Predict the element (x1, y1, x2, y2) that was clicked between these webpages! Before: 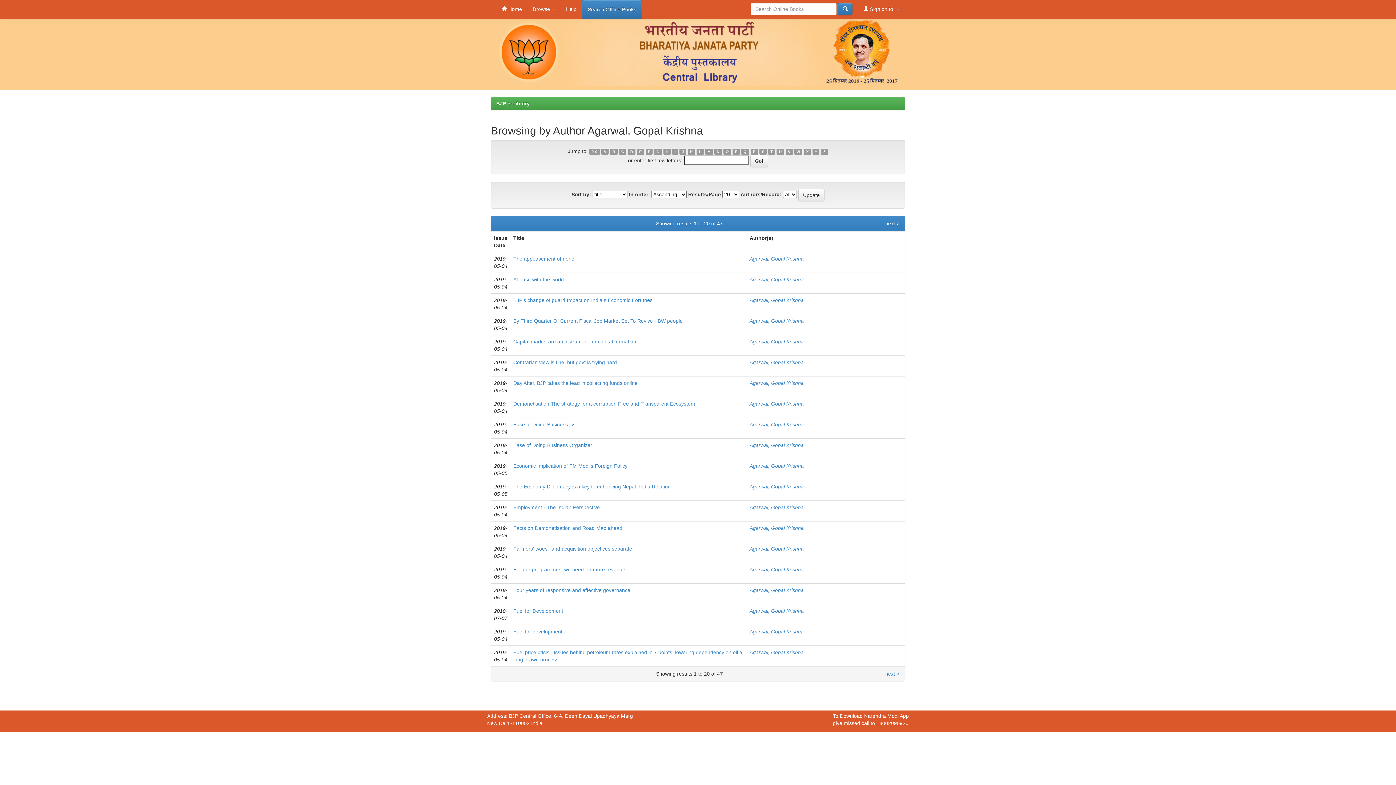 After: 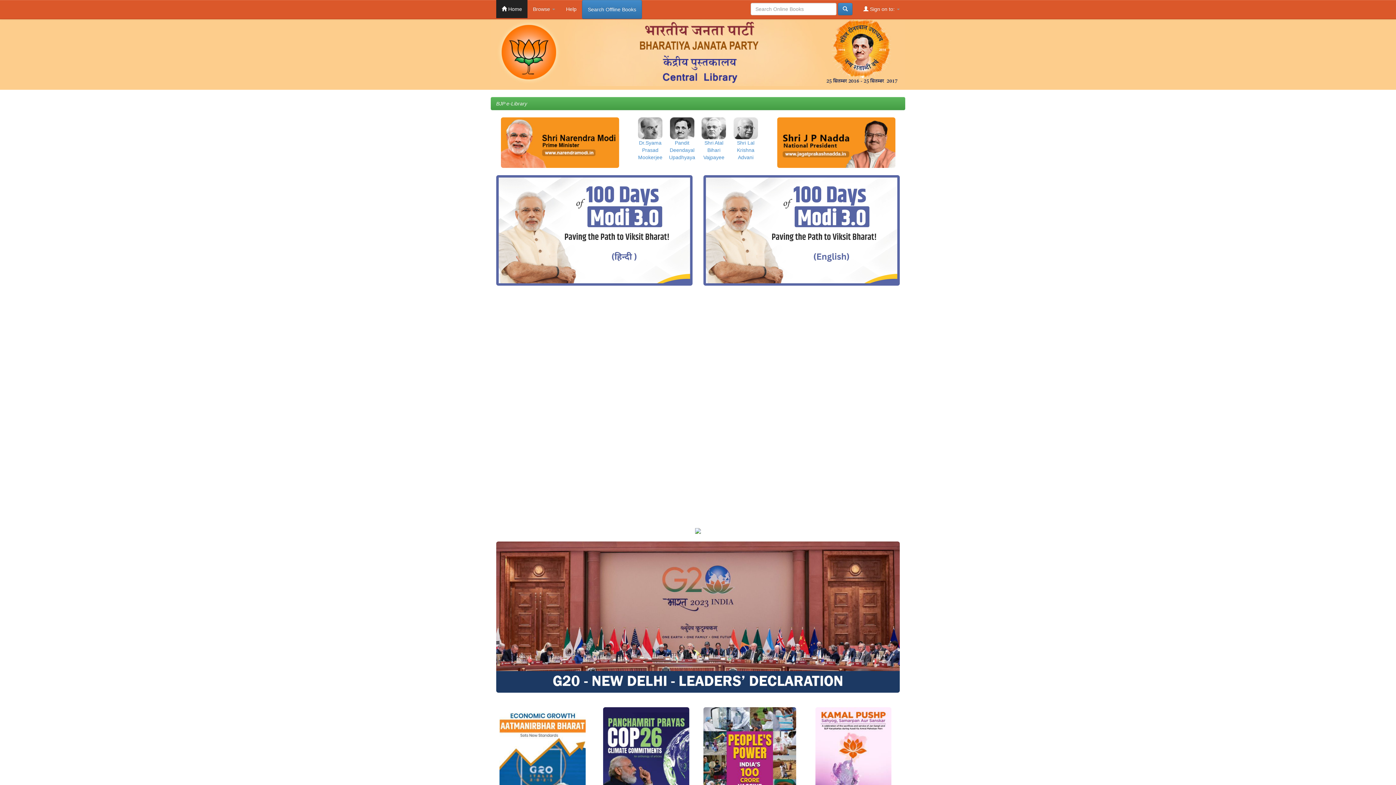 Action: label: BJP e-Library bbox: (496, 100, 529, 106)